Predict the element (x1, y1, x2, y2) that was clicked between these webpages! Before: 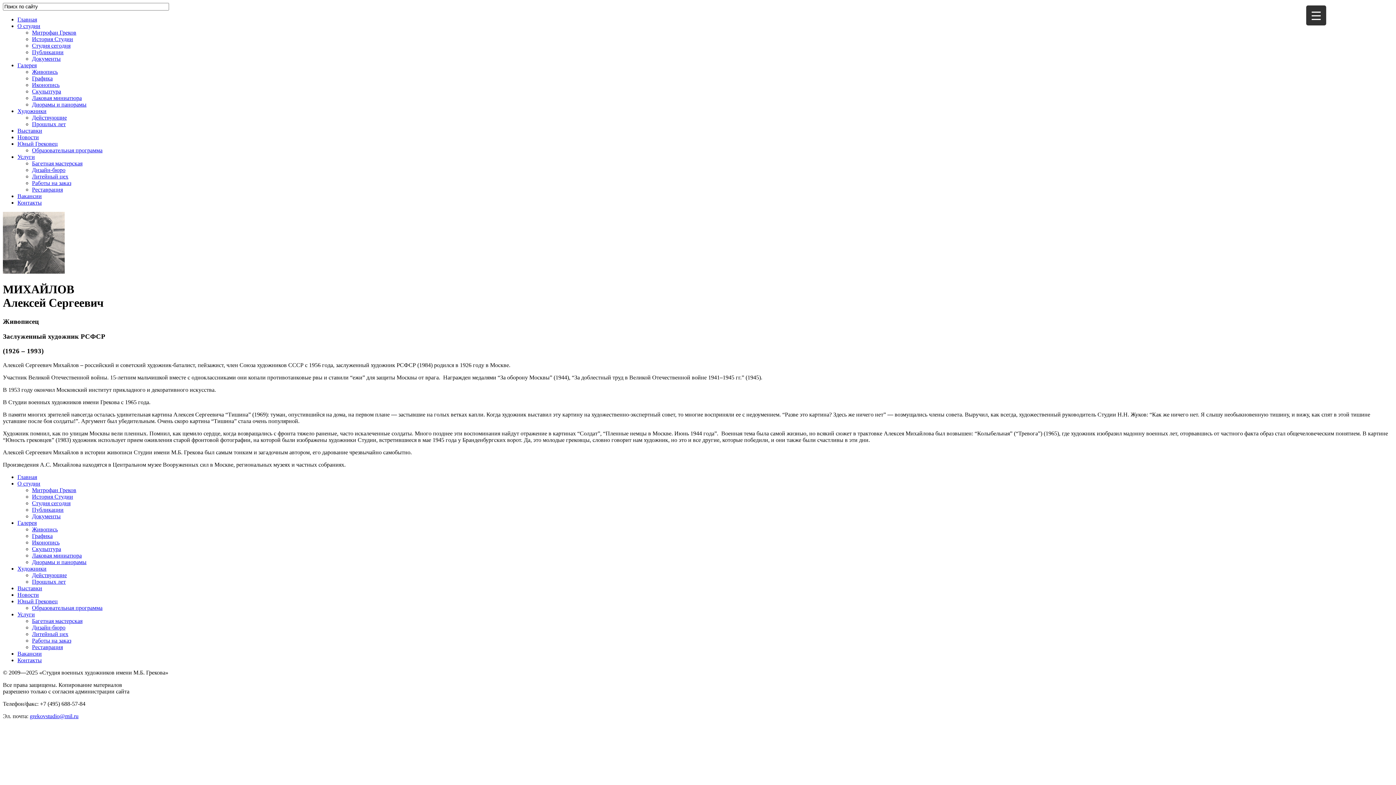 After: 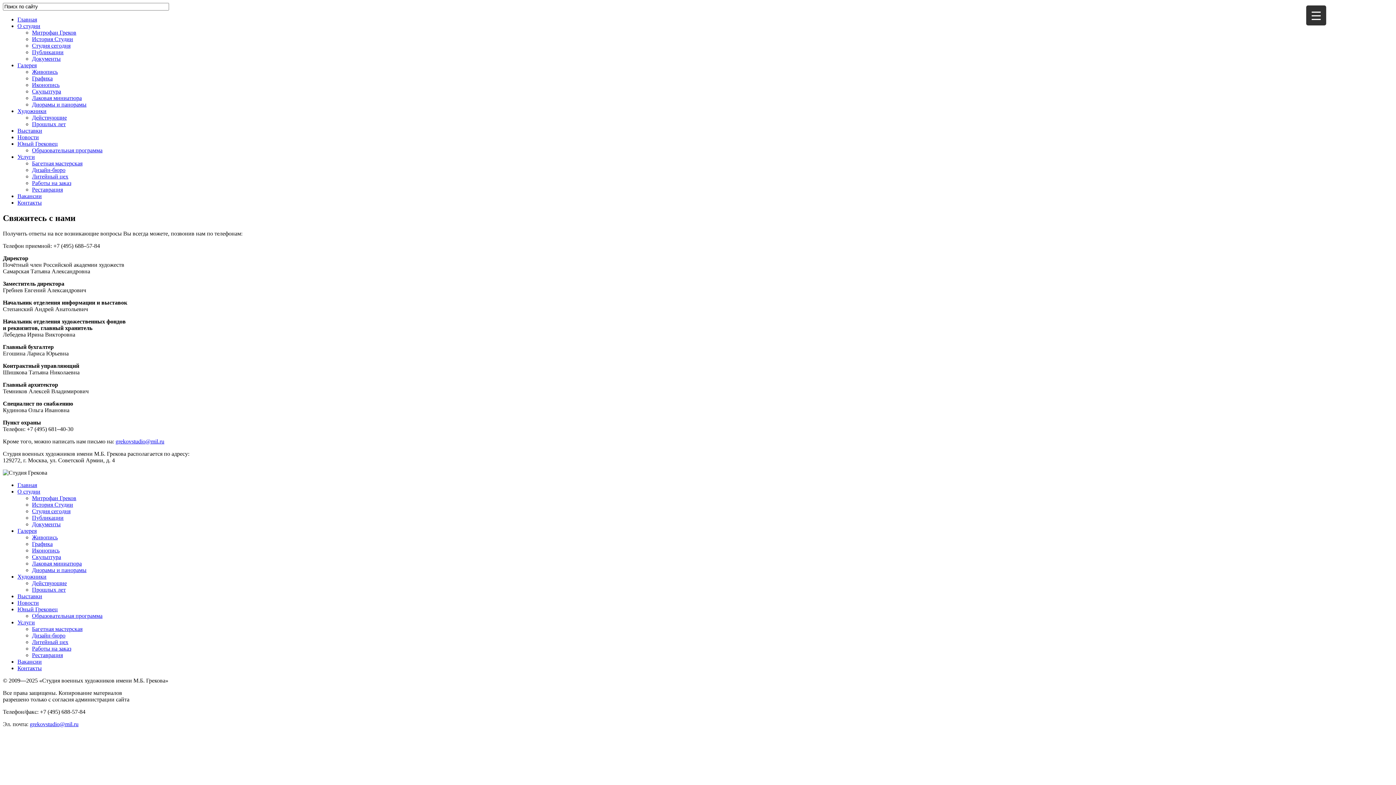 Action: bbox: (17, 199, 41, 205) label: Контакты